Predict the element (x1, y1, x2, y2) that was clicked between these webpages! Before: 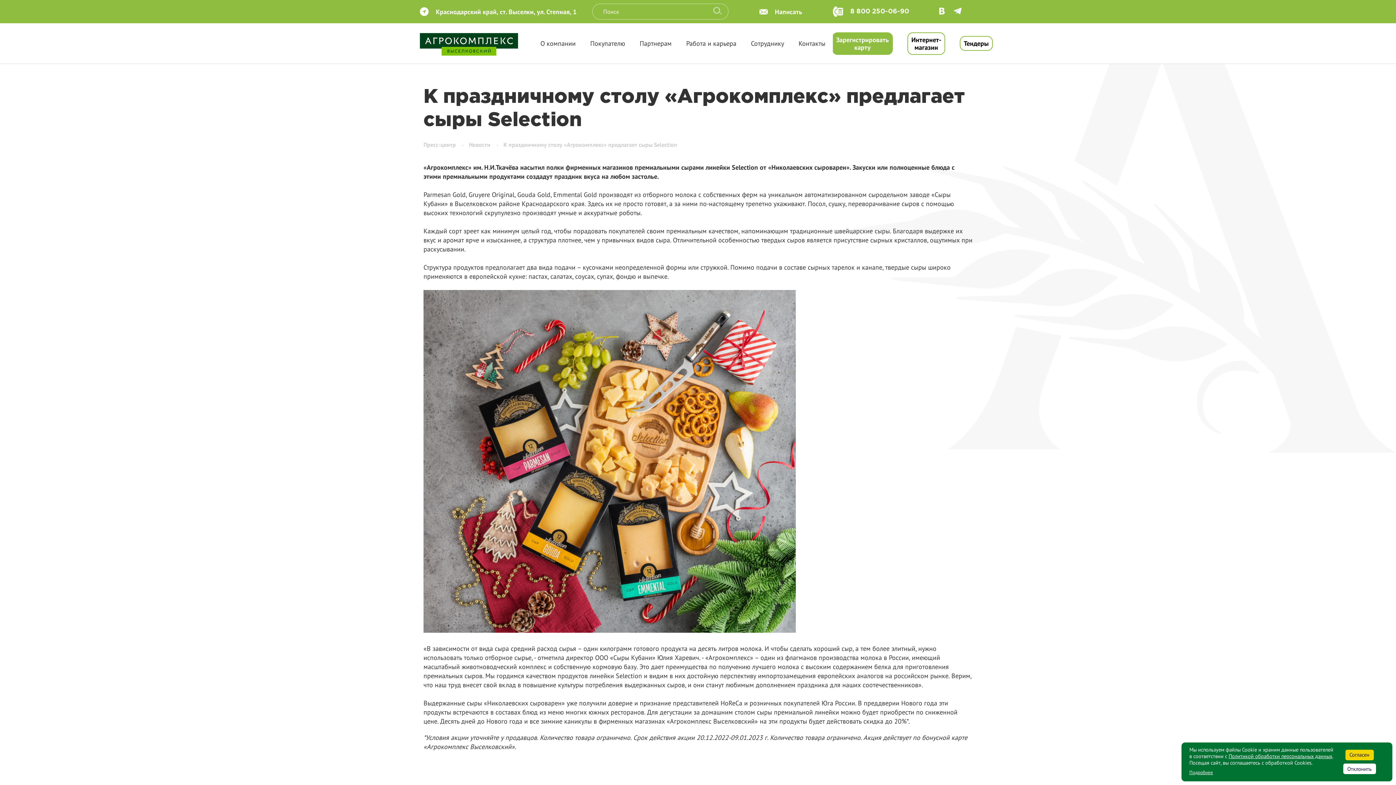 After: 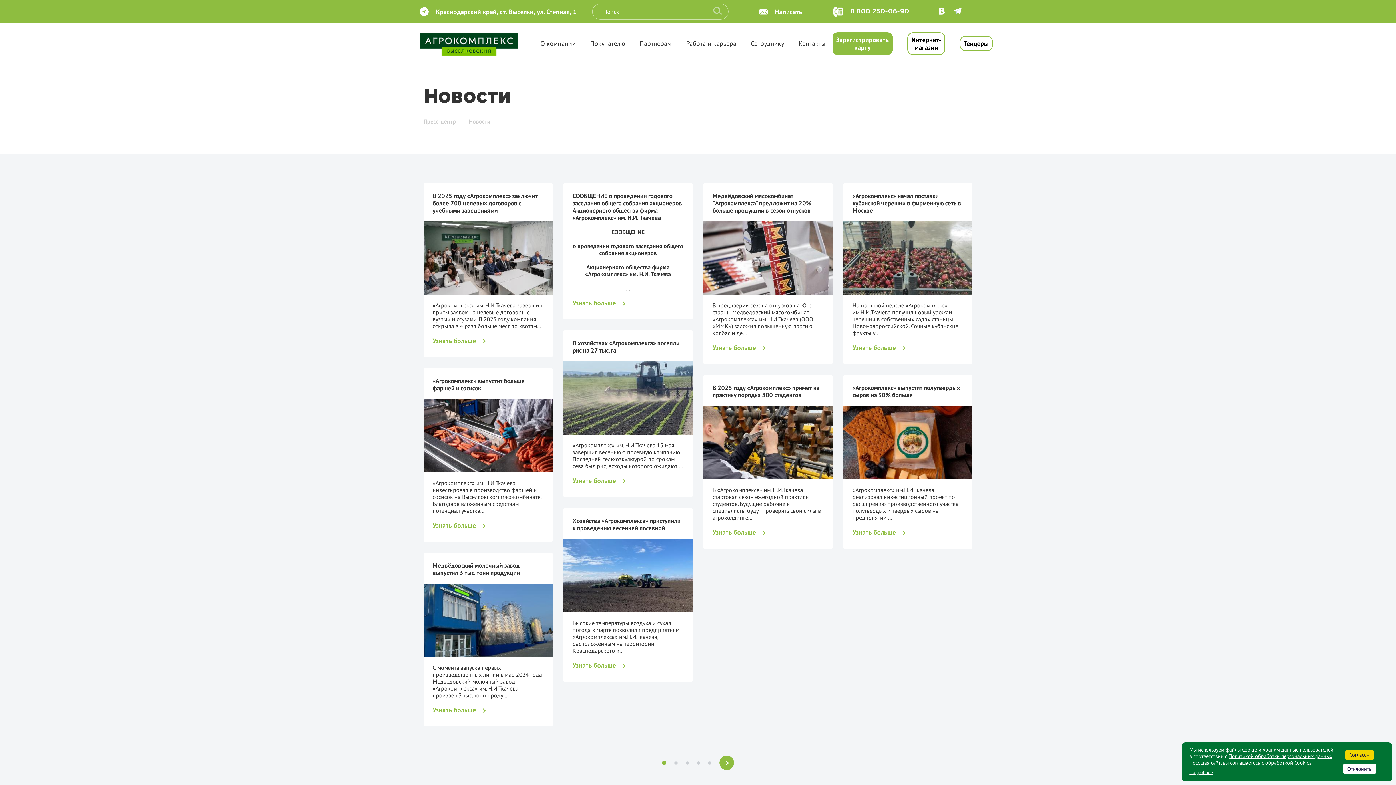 Action: bbox: (469, 141, 490, 148) label: Новости